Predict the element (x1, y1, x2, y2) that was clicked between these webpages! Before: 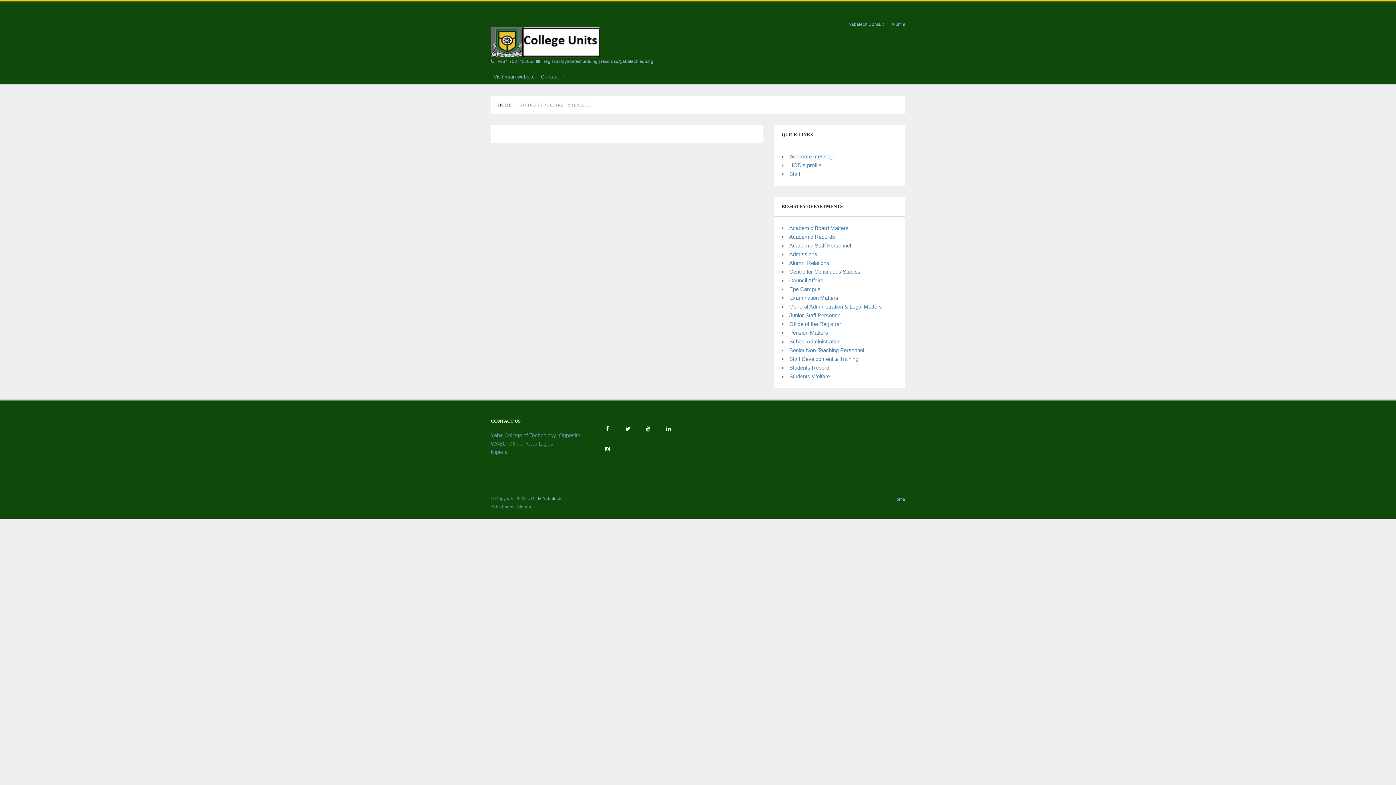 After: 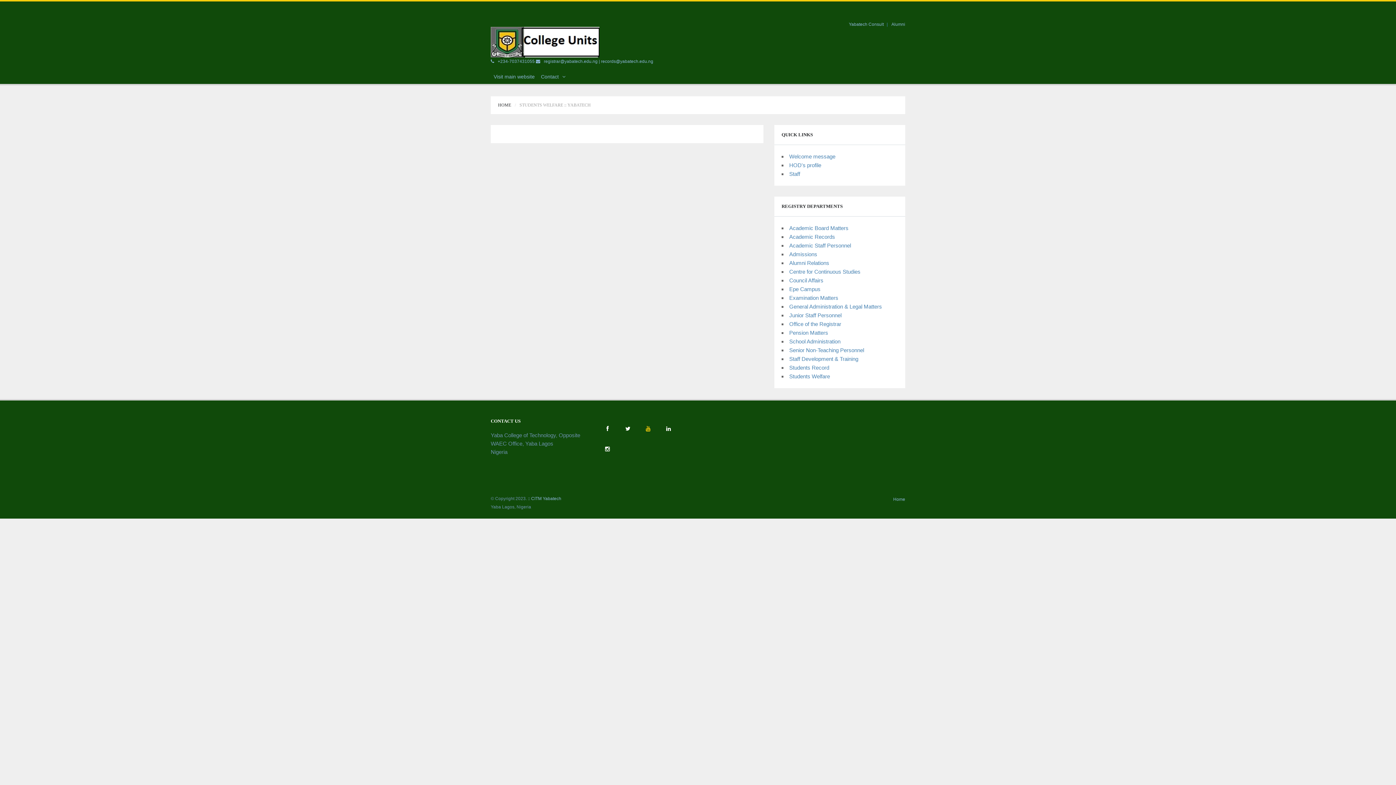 Action: bbox: (638, 418, 658, 438)